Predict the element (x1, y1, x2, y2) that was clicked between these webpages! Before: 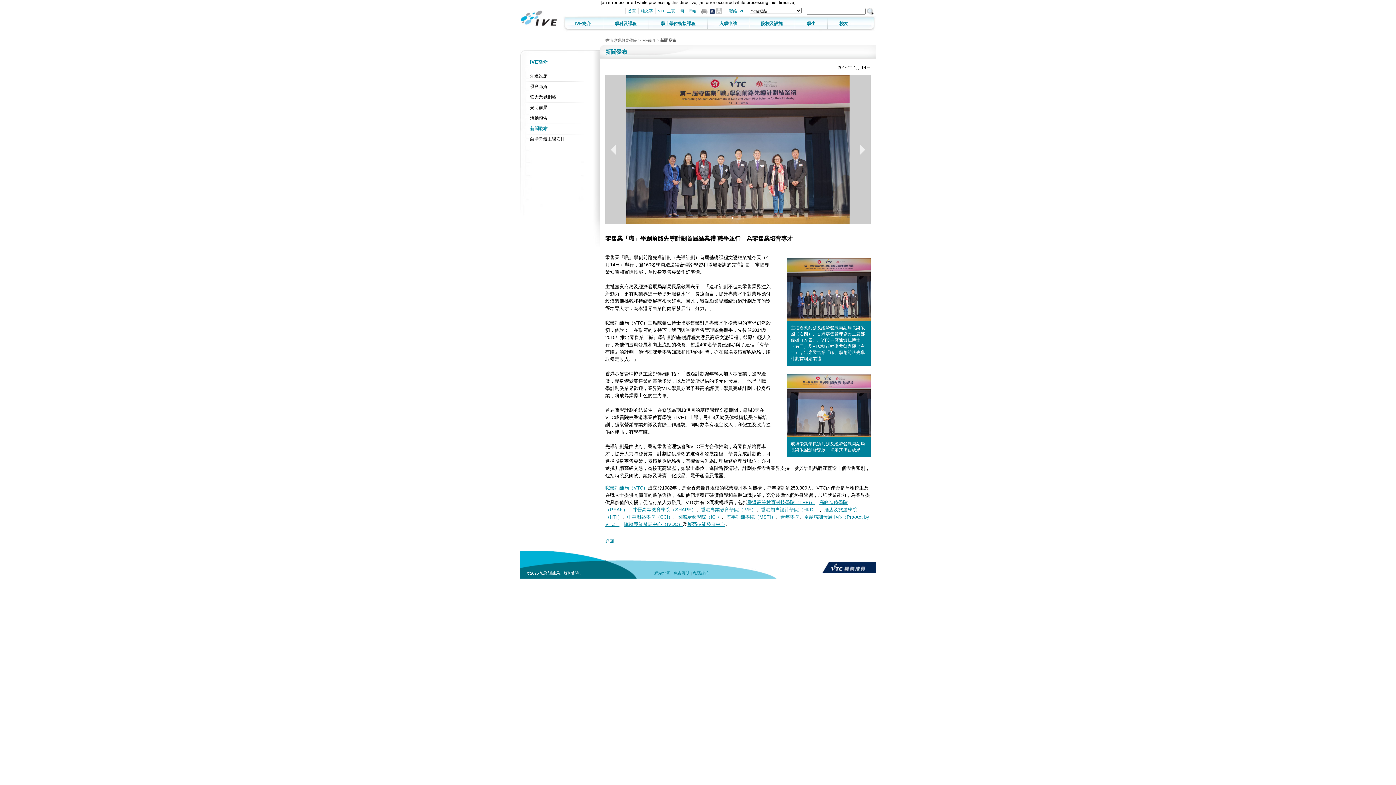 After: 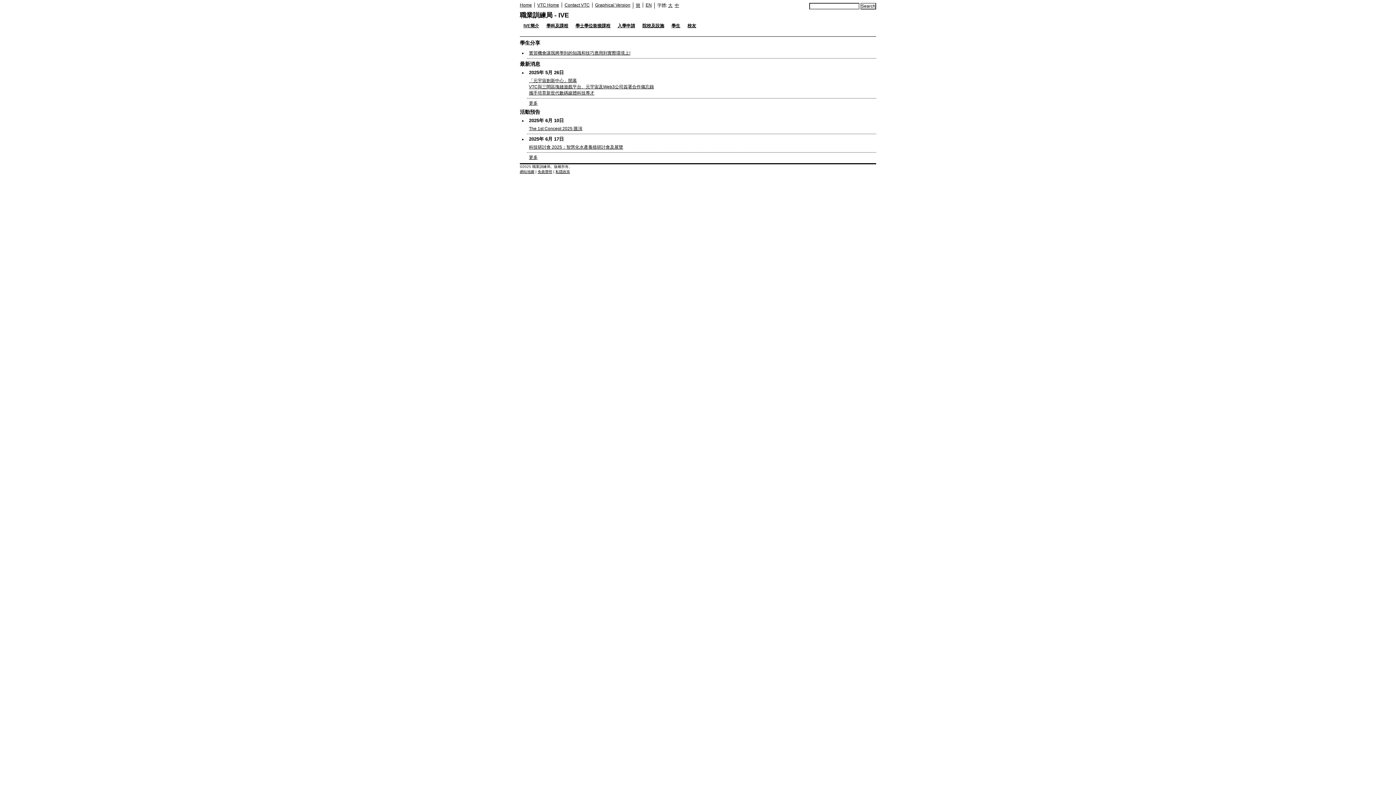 Action: bbox: (641, 8, 653, 13) label: 純文字